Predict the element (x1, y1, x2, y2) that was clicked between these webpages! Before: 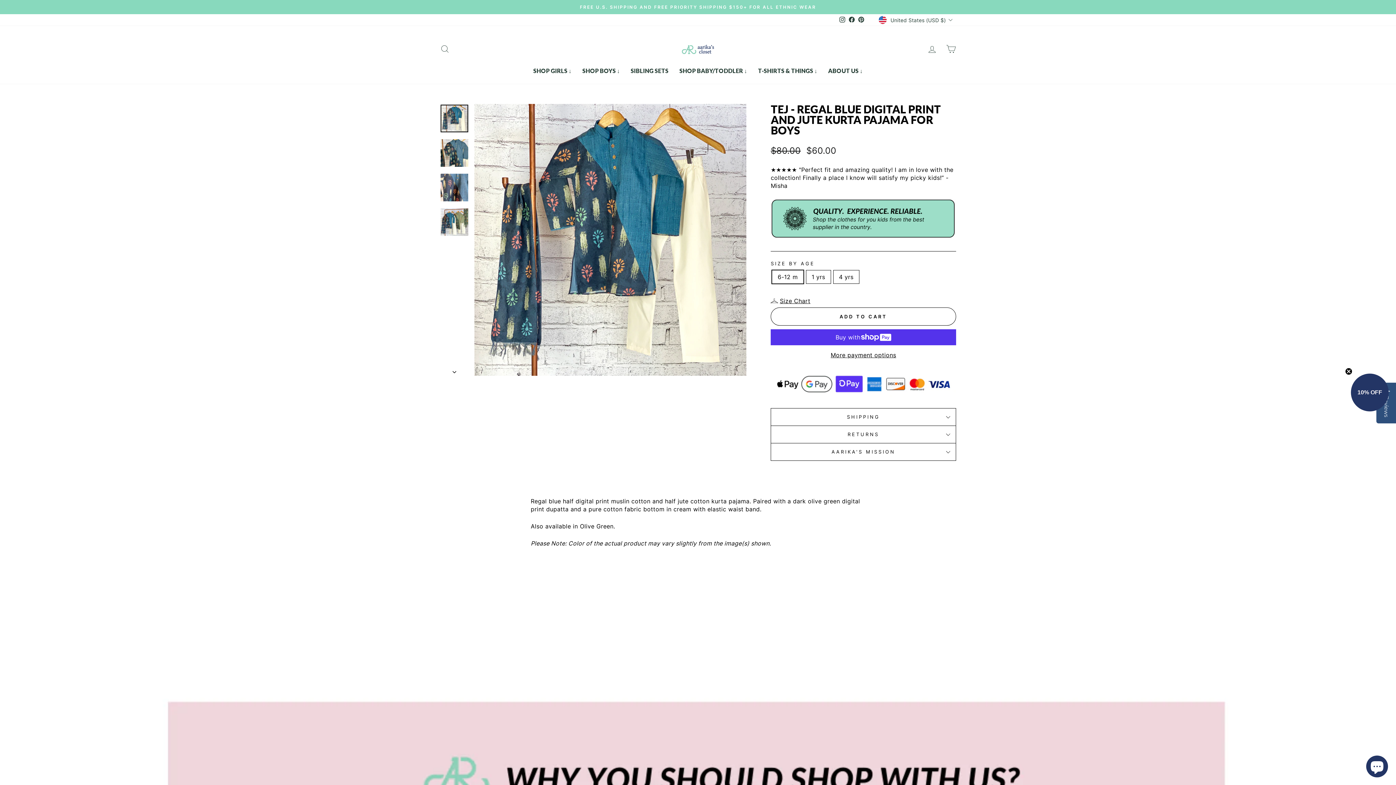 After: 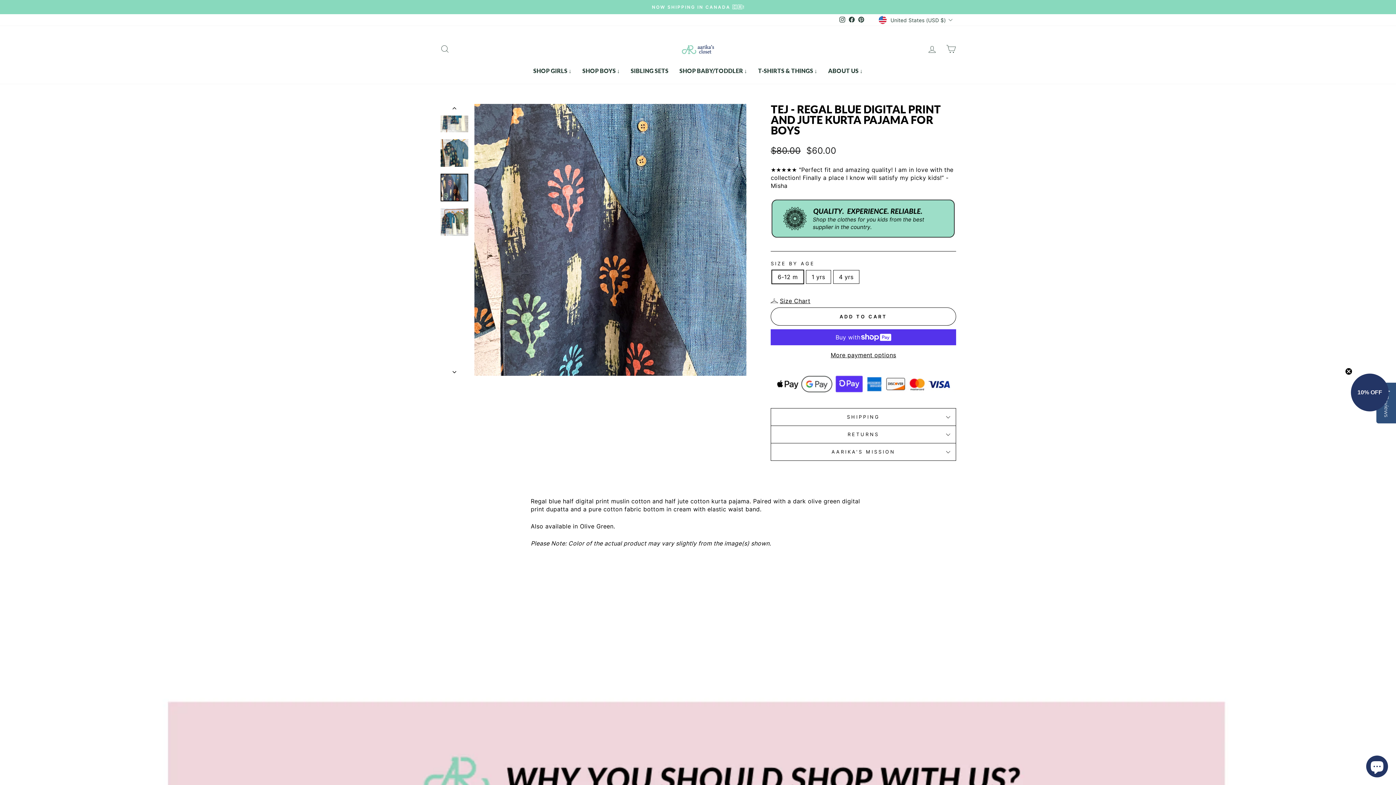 Action: bbox: (440, 173, 468, 201)